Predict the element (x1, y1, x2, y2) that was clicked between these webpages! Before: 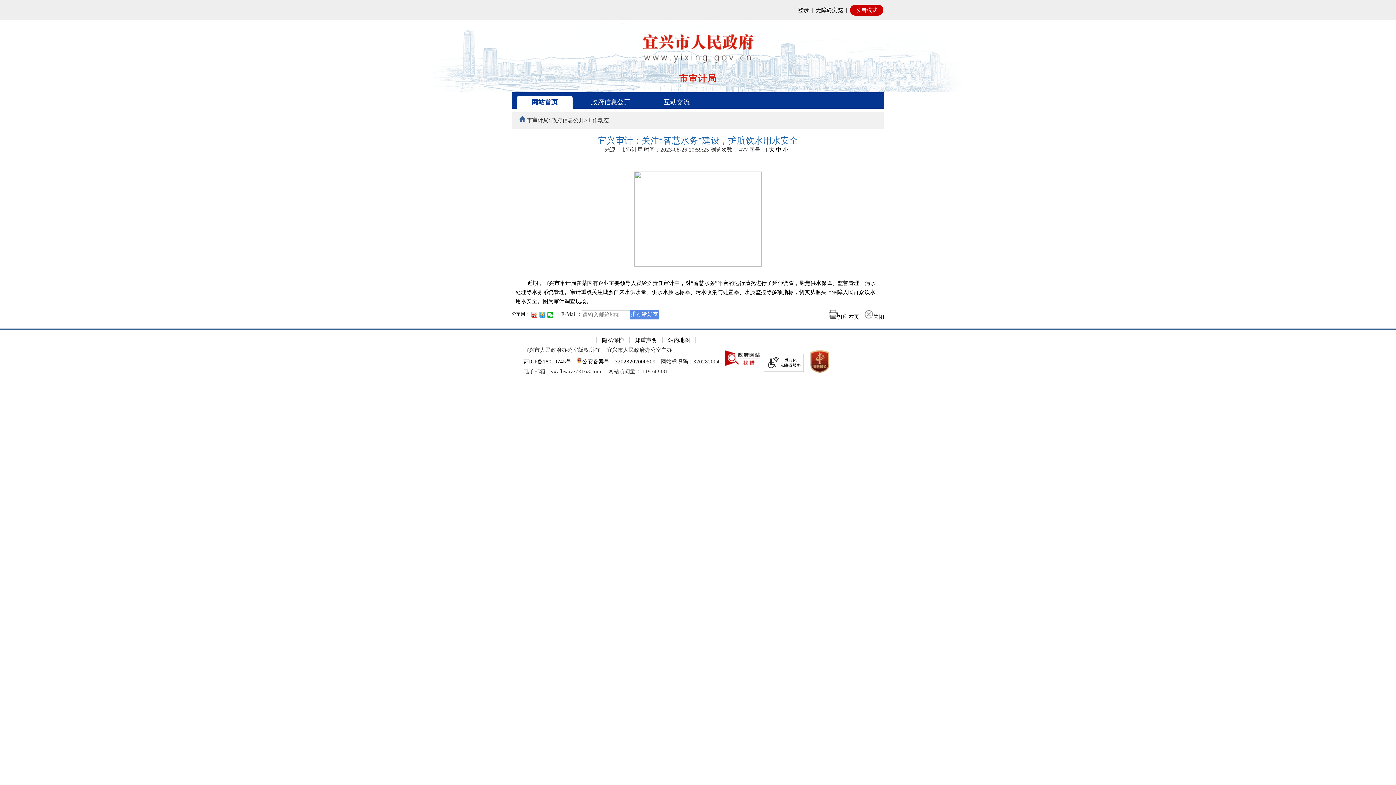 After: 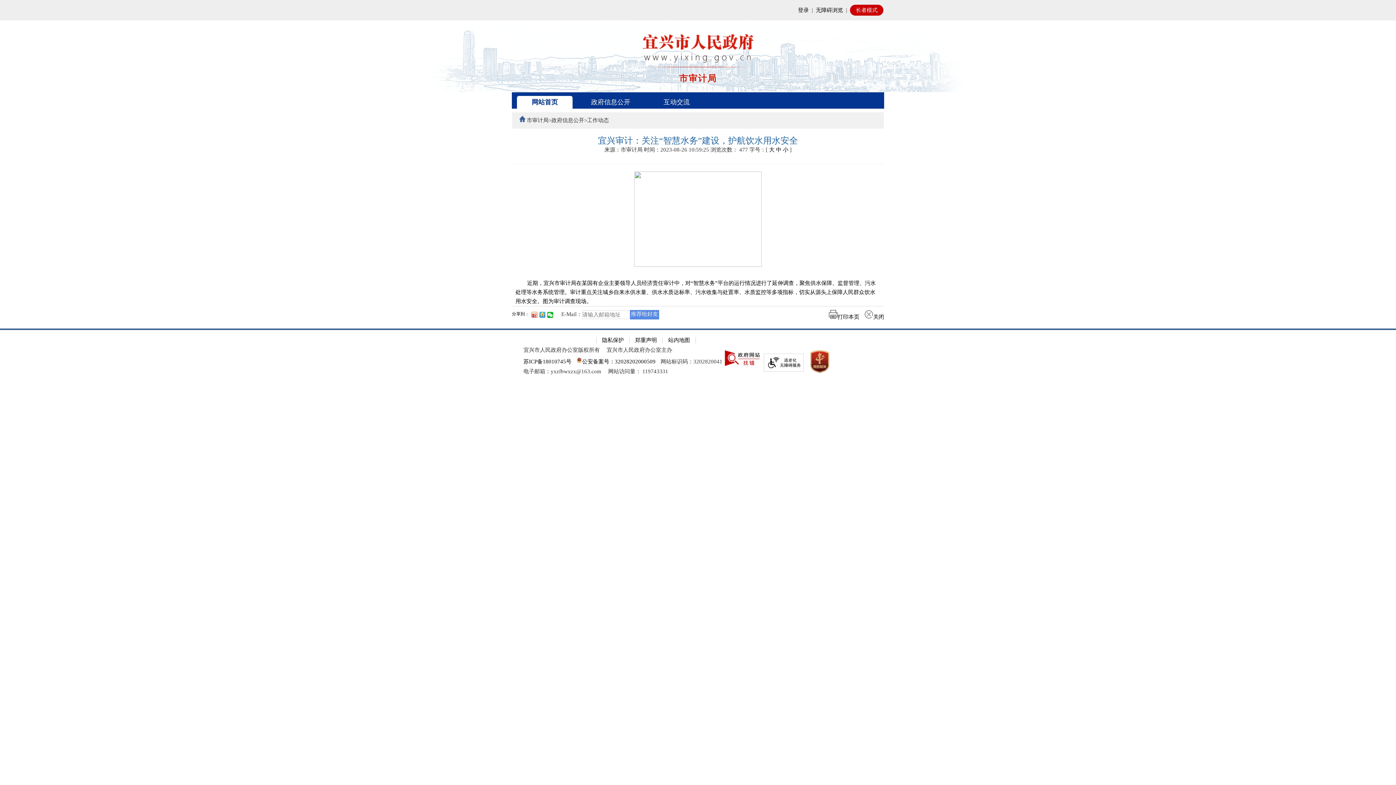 Action: bbox: (786, 310, 817, 316) label: 打印本页